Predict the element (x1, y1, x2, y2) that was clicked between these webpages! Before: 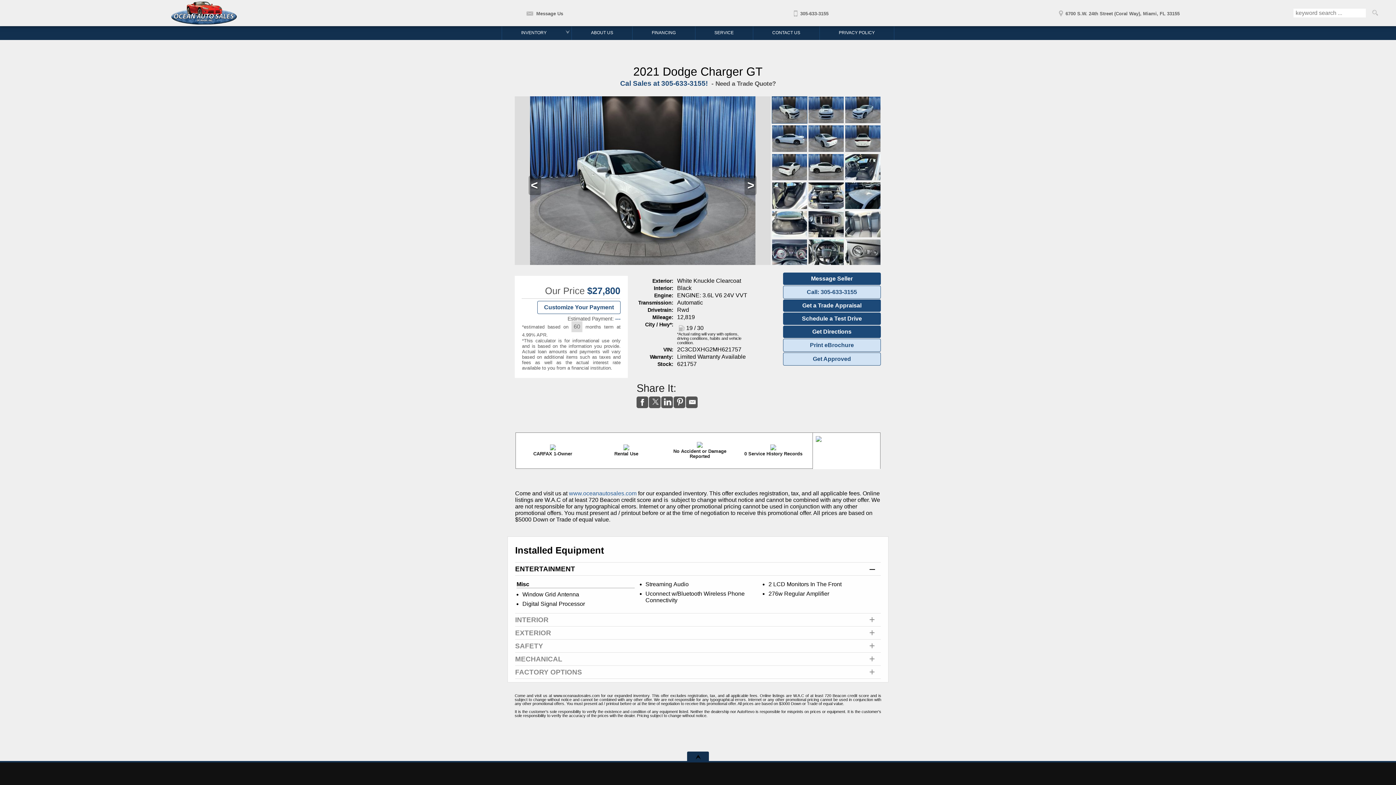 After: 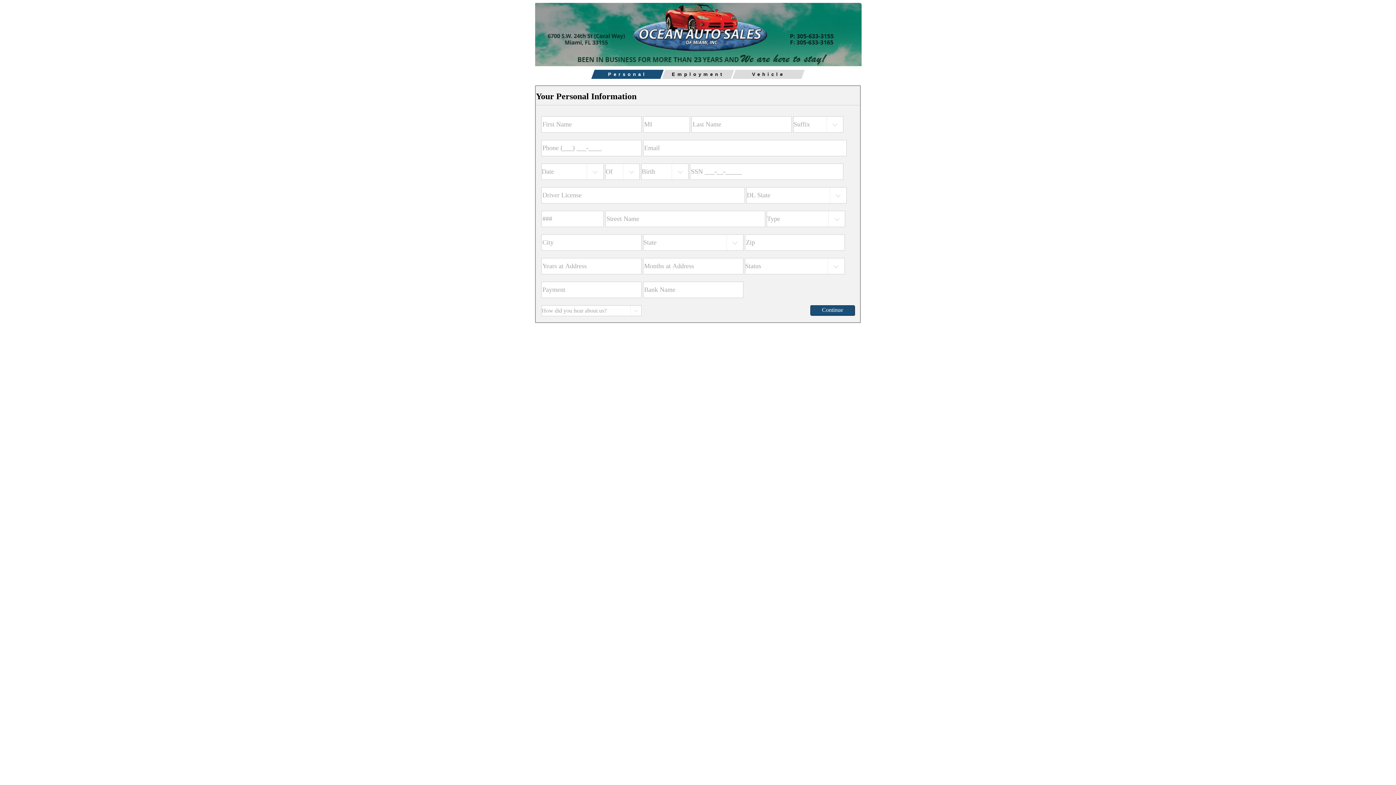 Action: bbox: (783, 352, 881, 365) label: Get Approved